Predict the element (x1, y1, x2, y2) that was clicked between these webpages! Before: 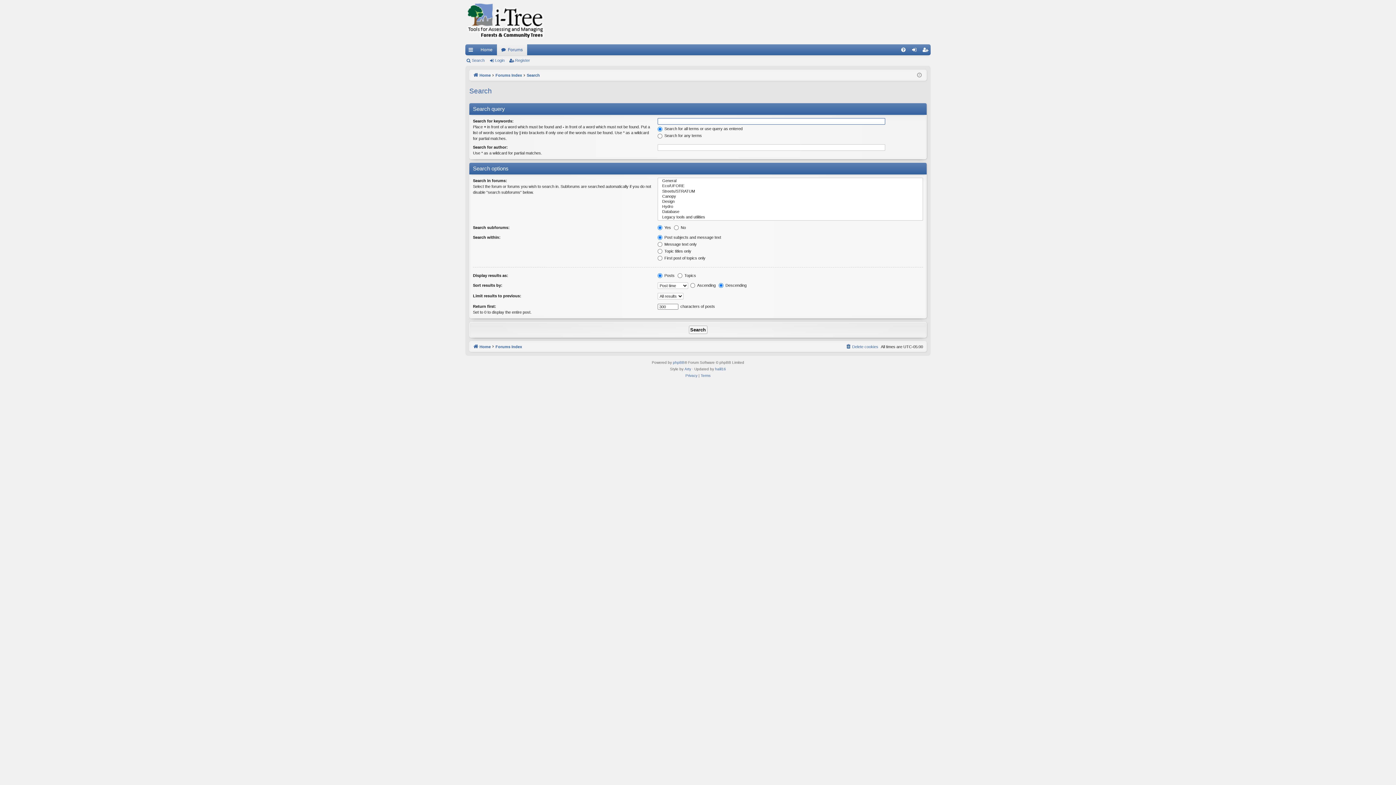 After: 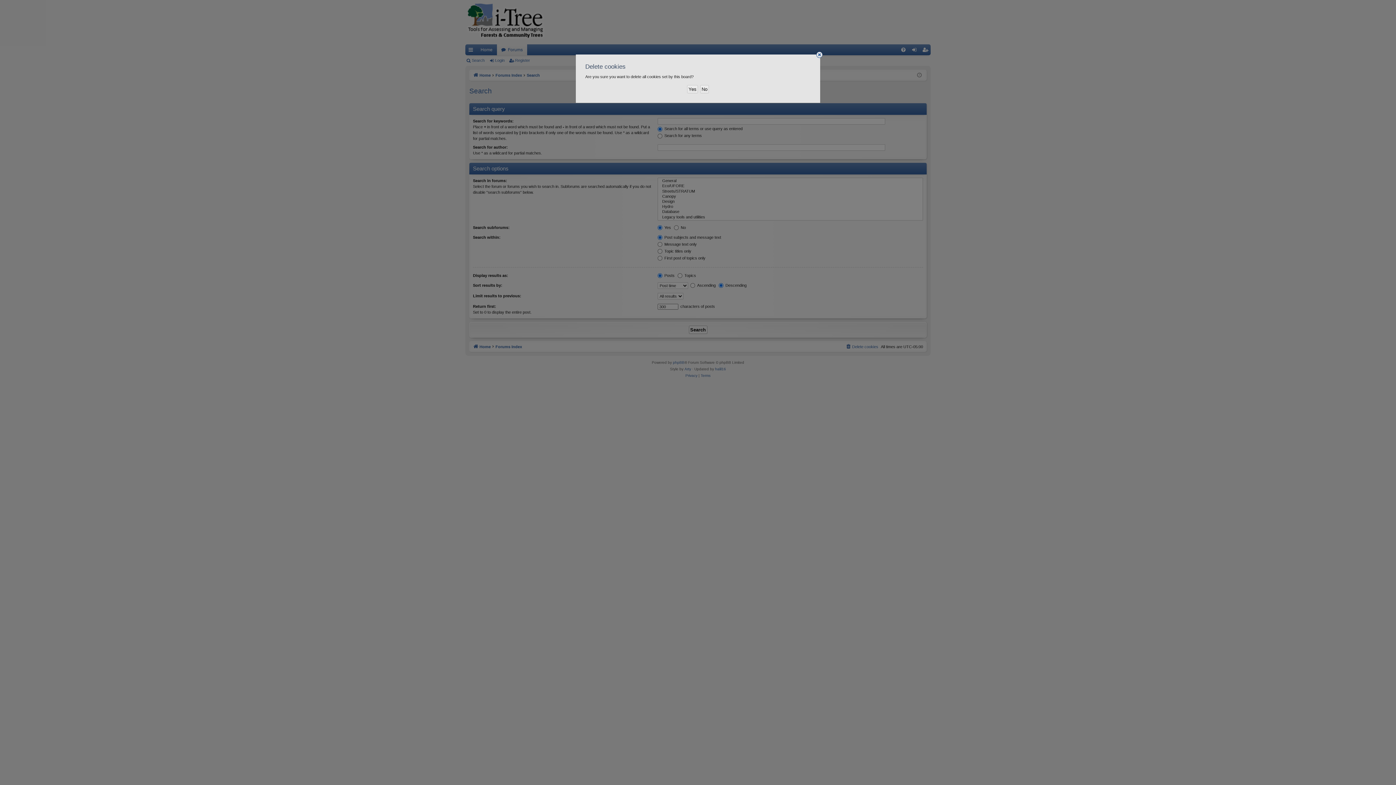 Action: label: Delete cookies bbox: (845, 342, 878, 350)